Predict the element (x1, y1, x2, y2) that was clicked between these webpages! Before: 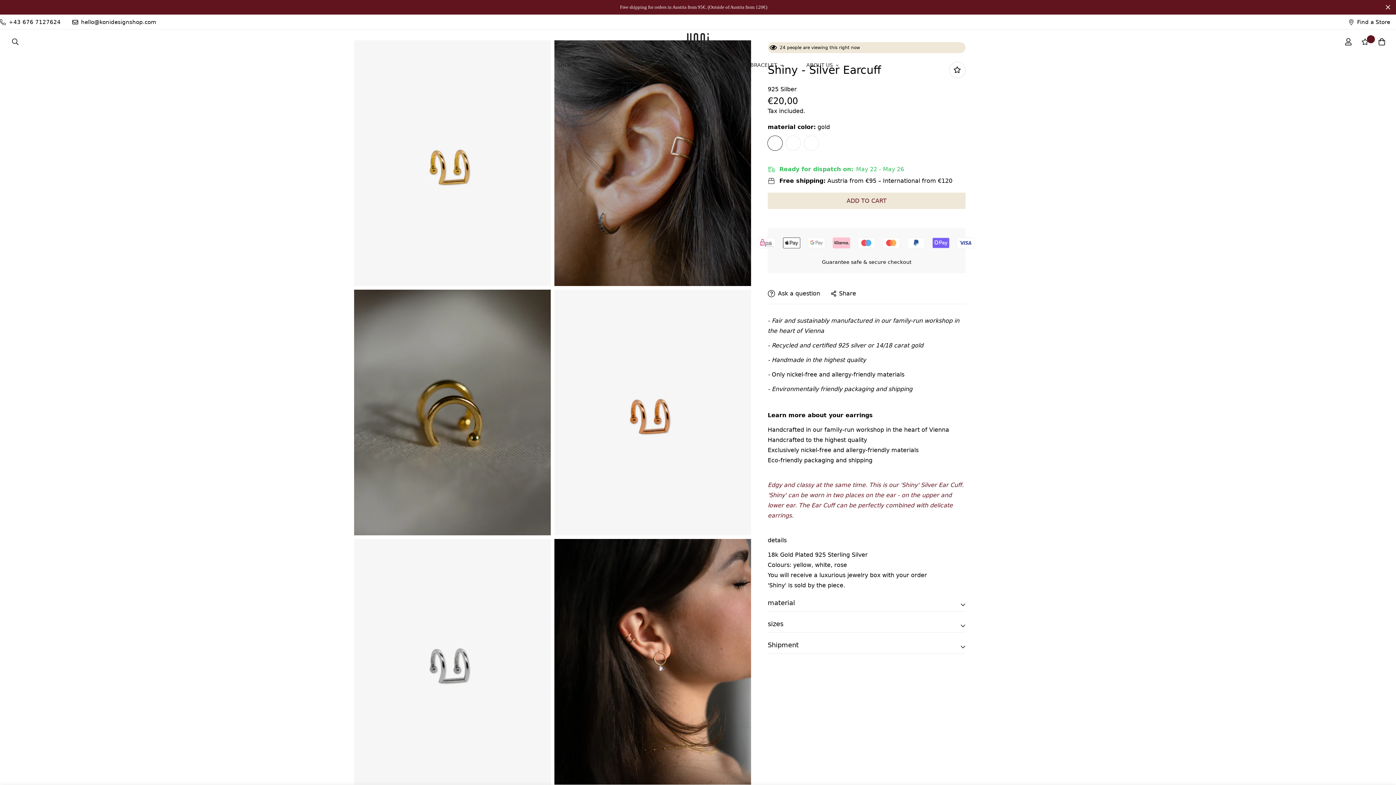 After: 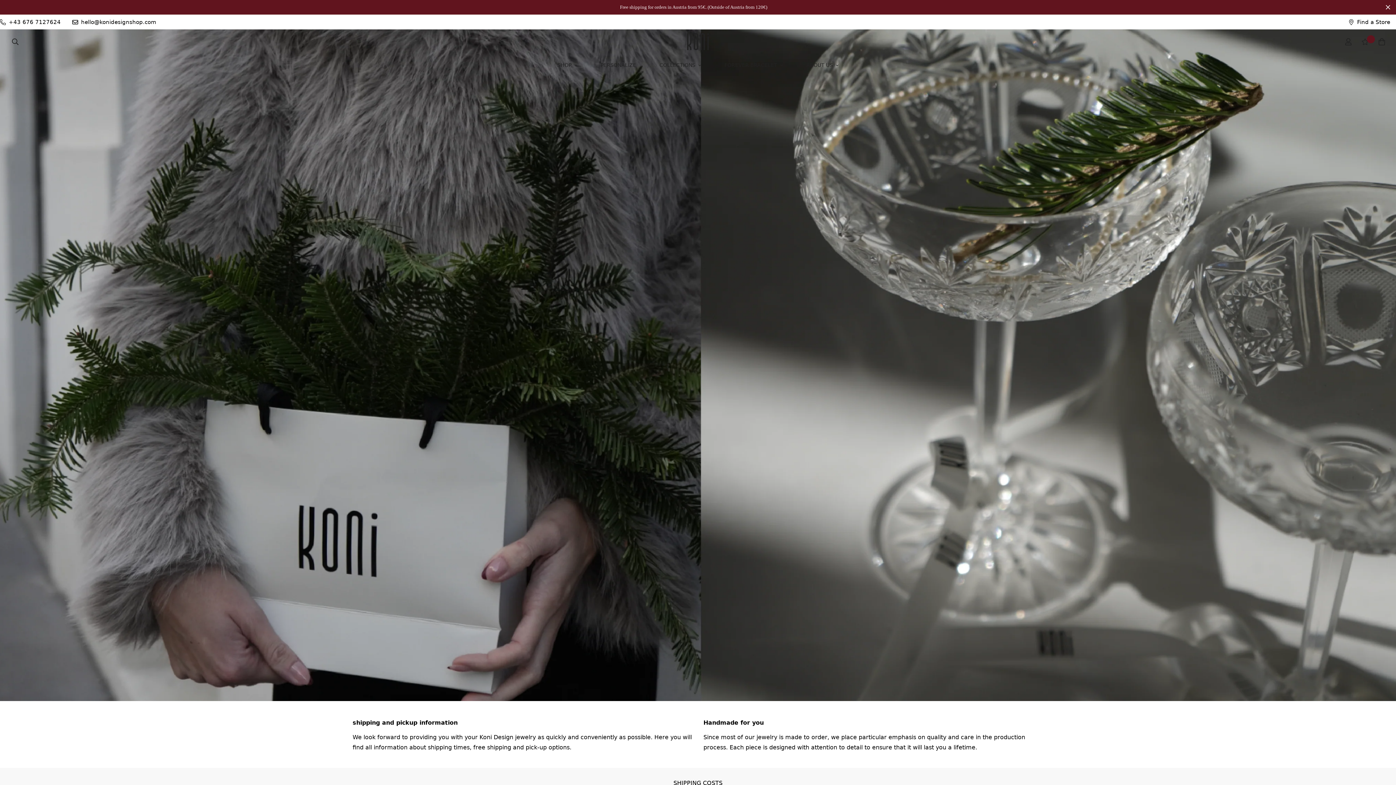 Action: label: Free shipping for orders in Austria from 95€. (Outside of Austria from 120€) bbox: (0, 0, 1396, 14)